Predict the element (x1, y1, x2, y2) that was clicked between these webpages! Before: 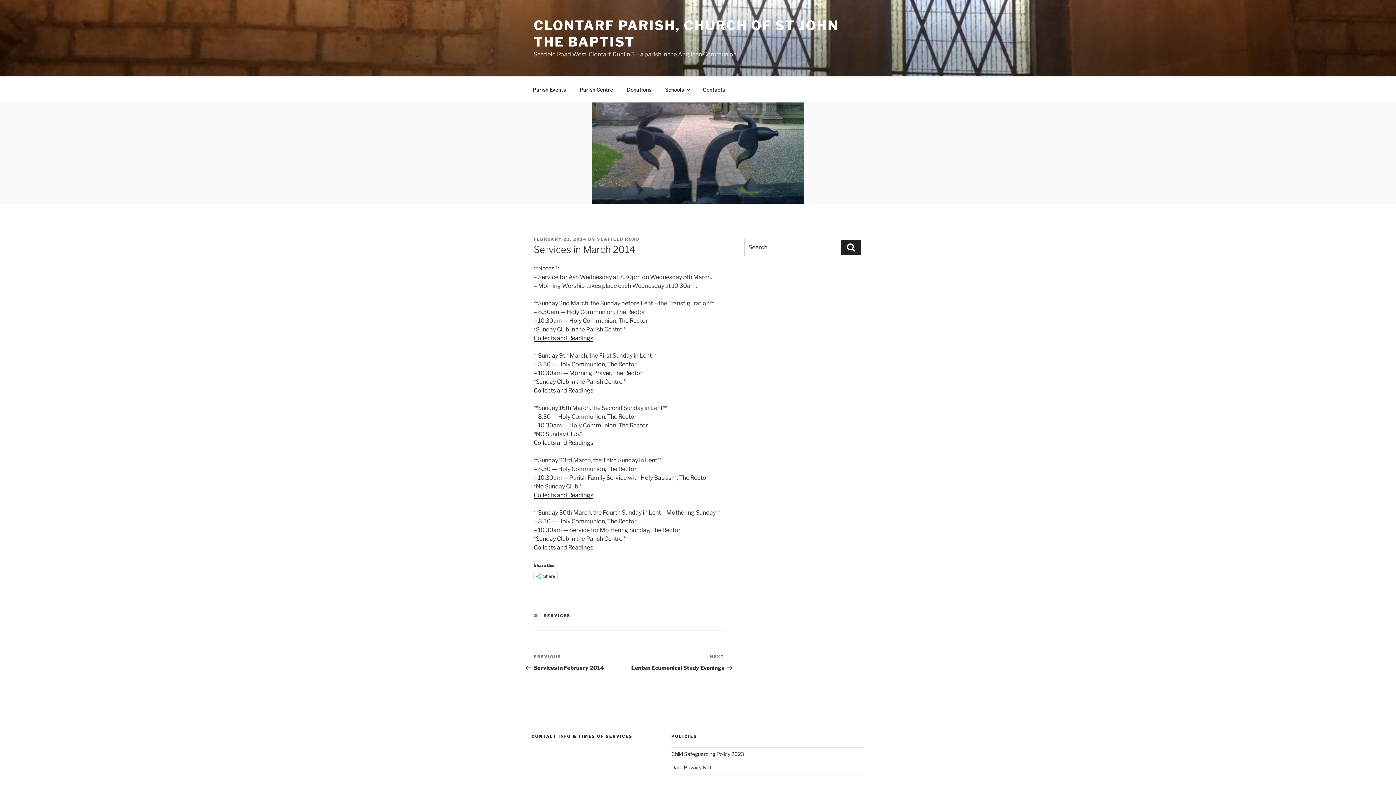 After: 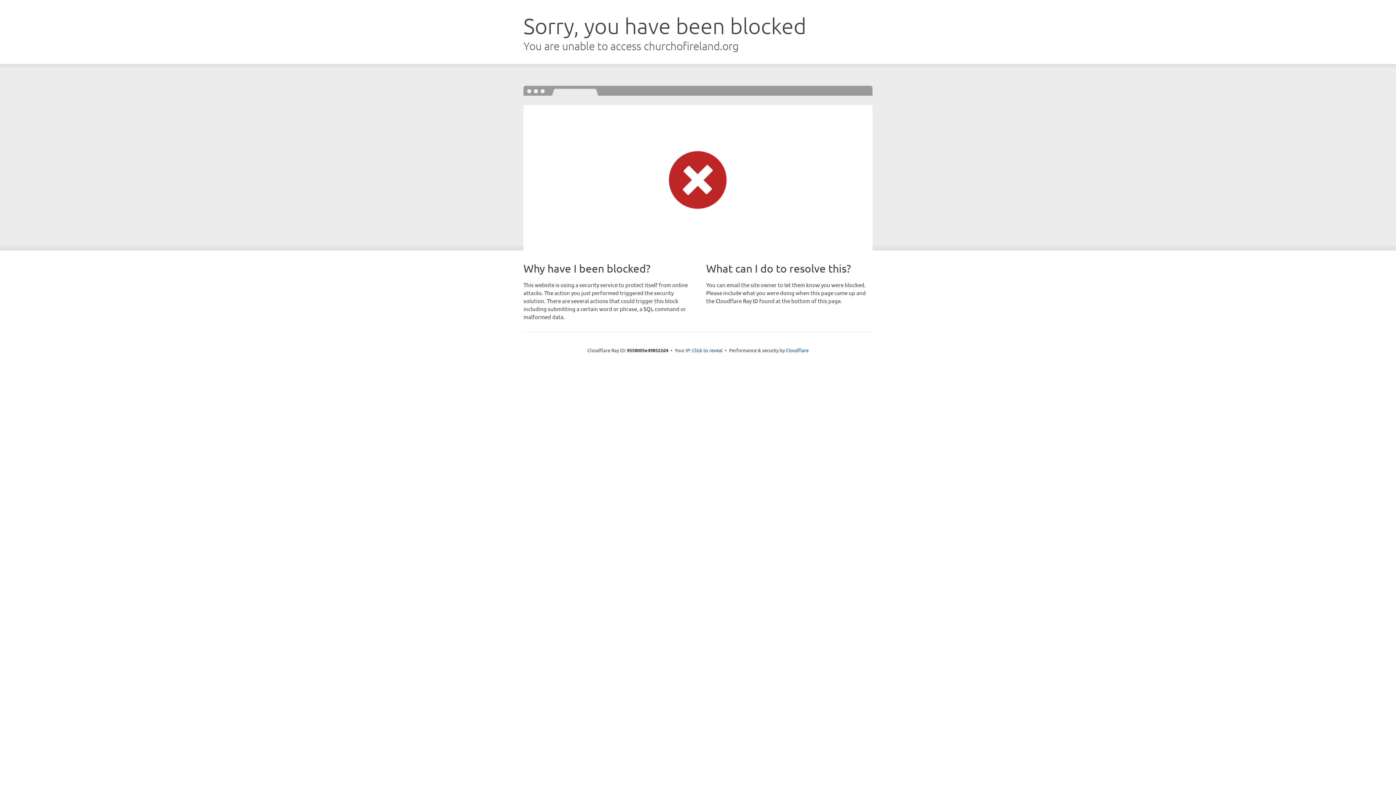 Action: bbox: (533, 544, 593, 551) label: Collects and Readings